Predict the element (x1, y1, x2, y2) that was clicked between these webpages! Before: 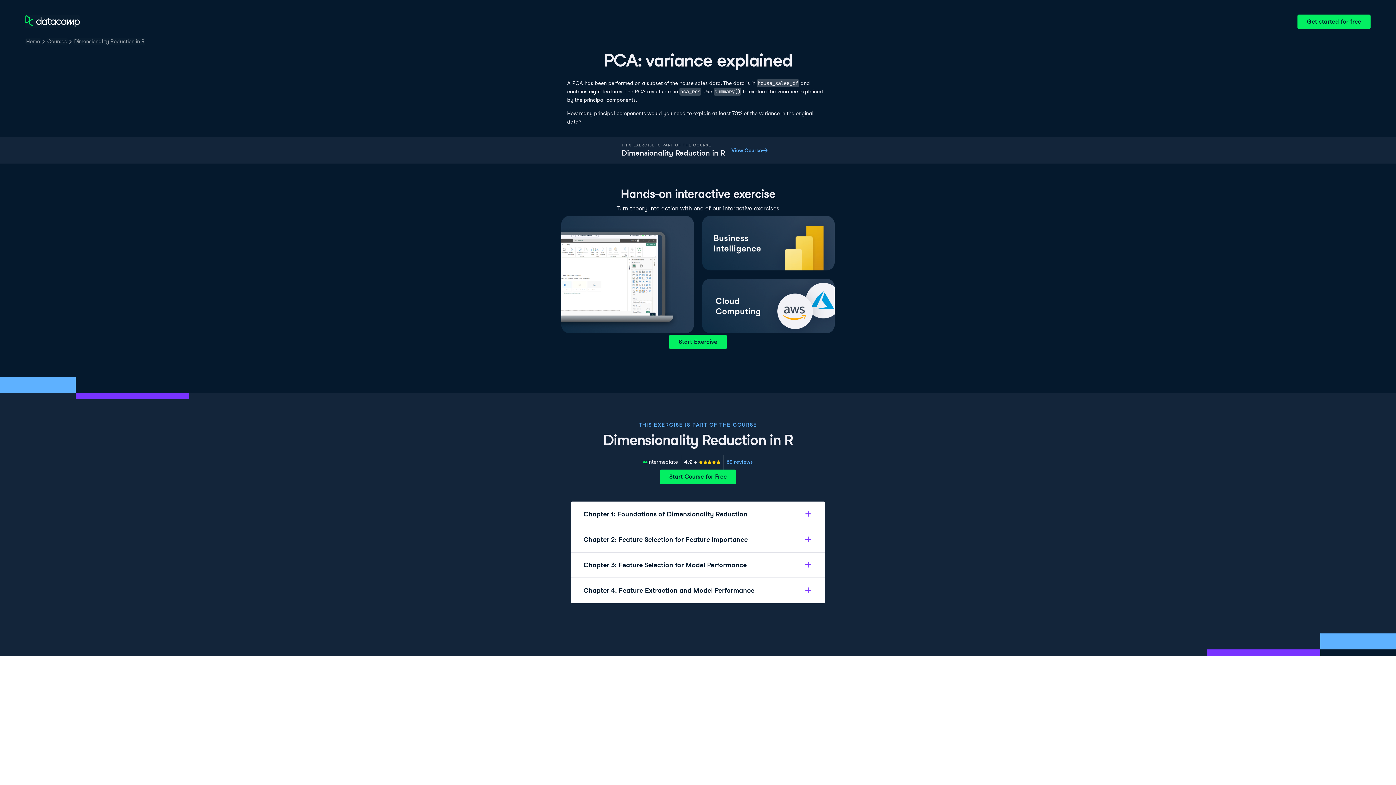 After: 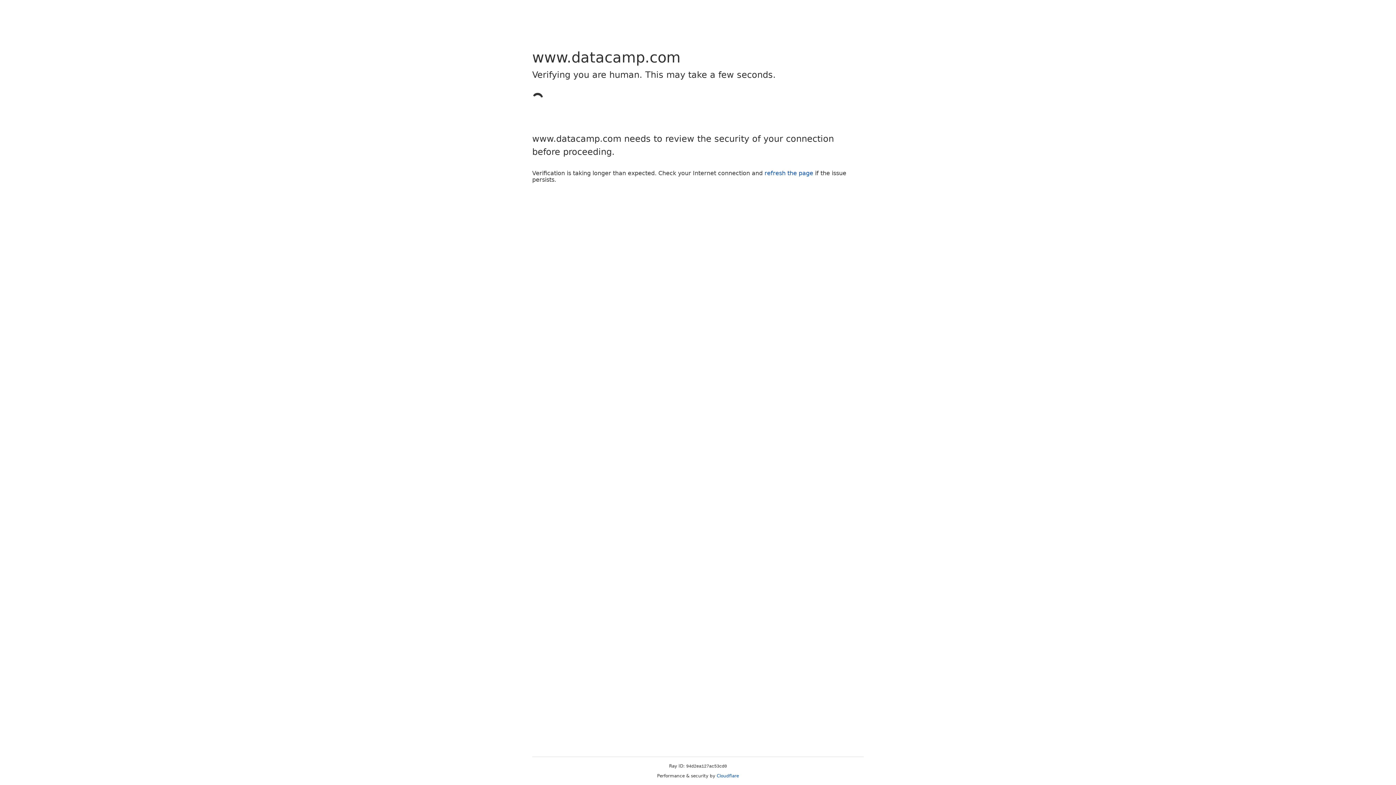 Action: bbox: (724, 455, 756, 469) label: 39 reviews